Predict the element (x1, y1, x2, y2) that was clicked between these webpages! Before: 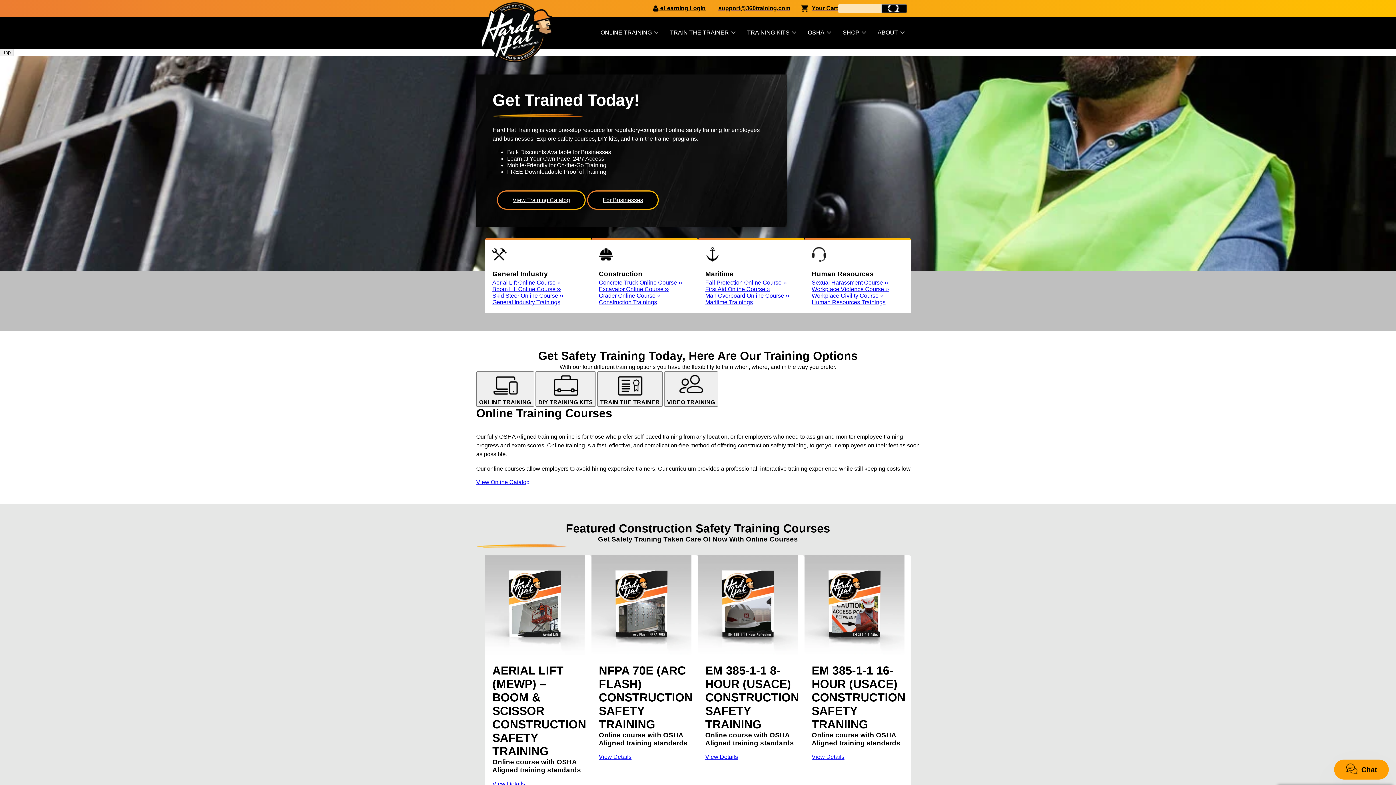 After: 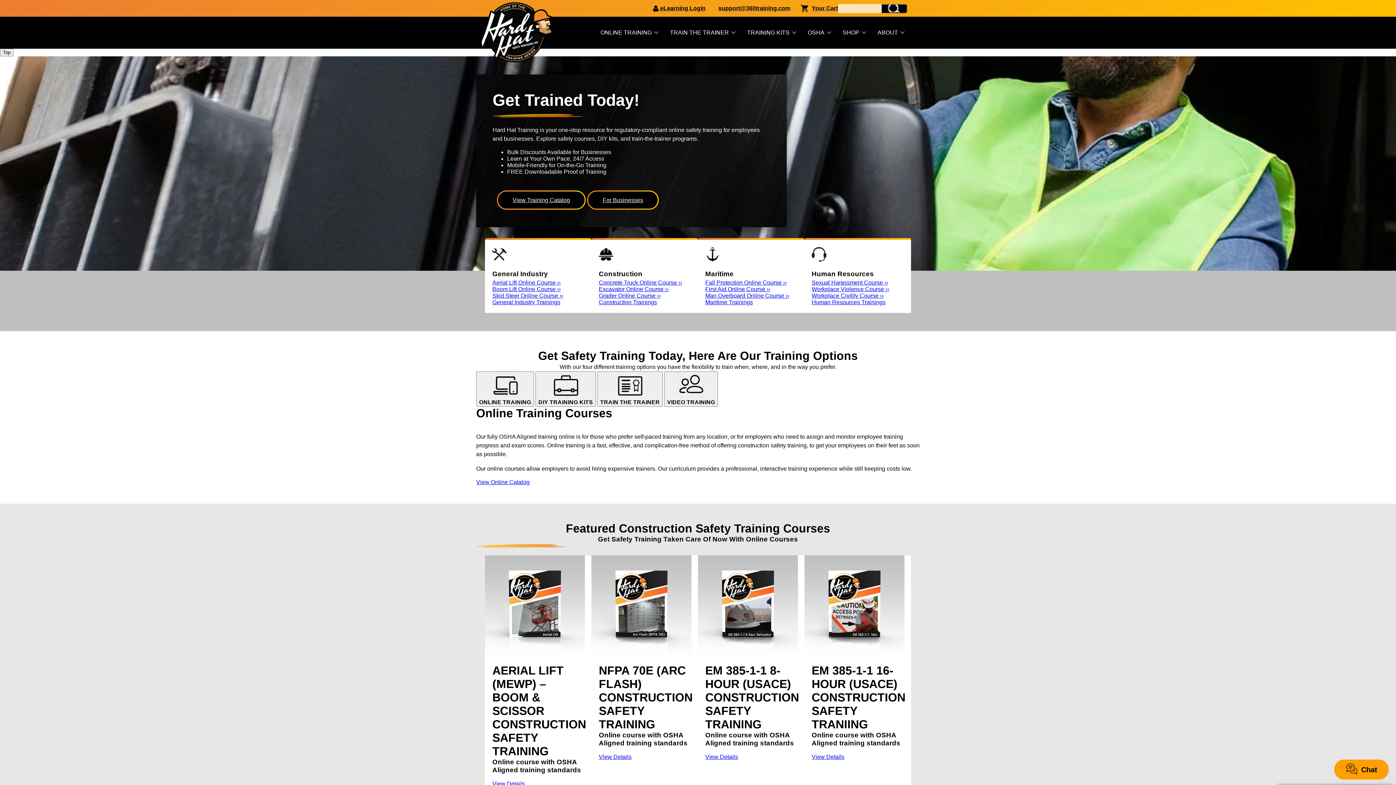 Action: bbox: (480, 1, 552, 64)